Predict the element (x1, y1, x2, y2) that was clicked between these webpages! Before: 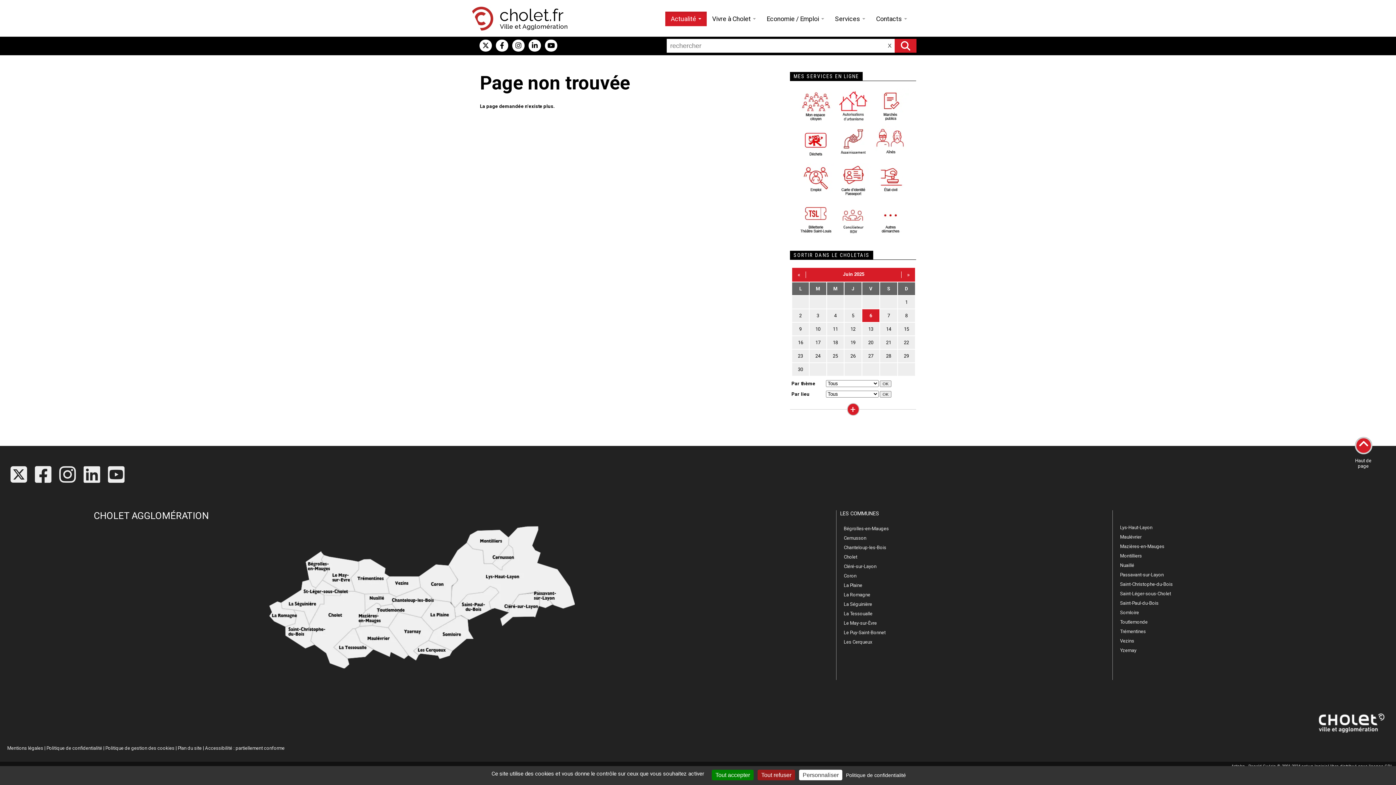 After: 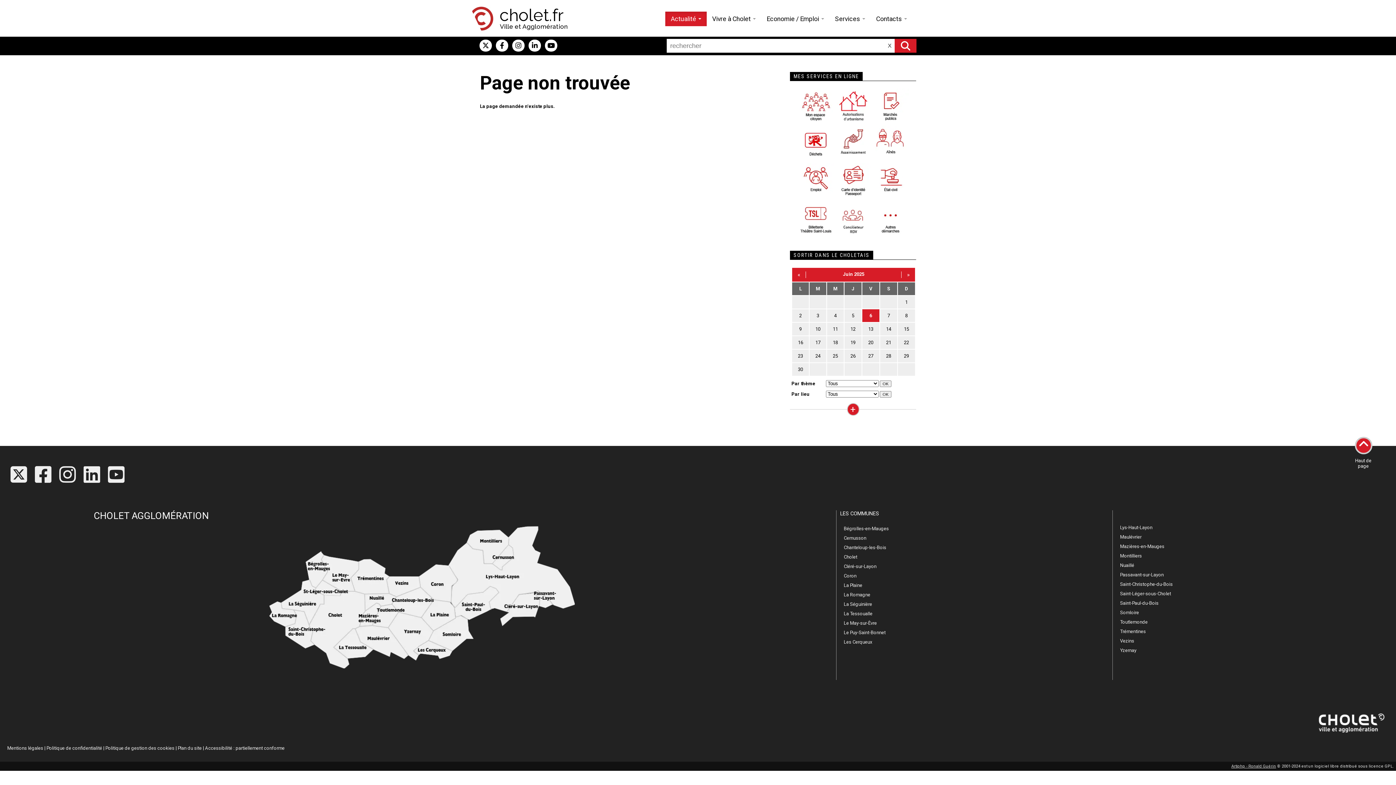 Action: label: Tout accepter bbox: (712, 770, 753, 780)